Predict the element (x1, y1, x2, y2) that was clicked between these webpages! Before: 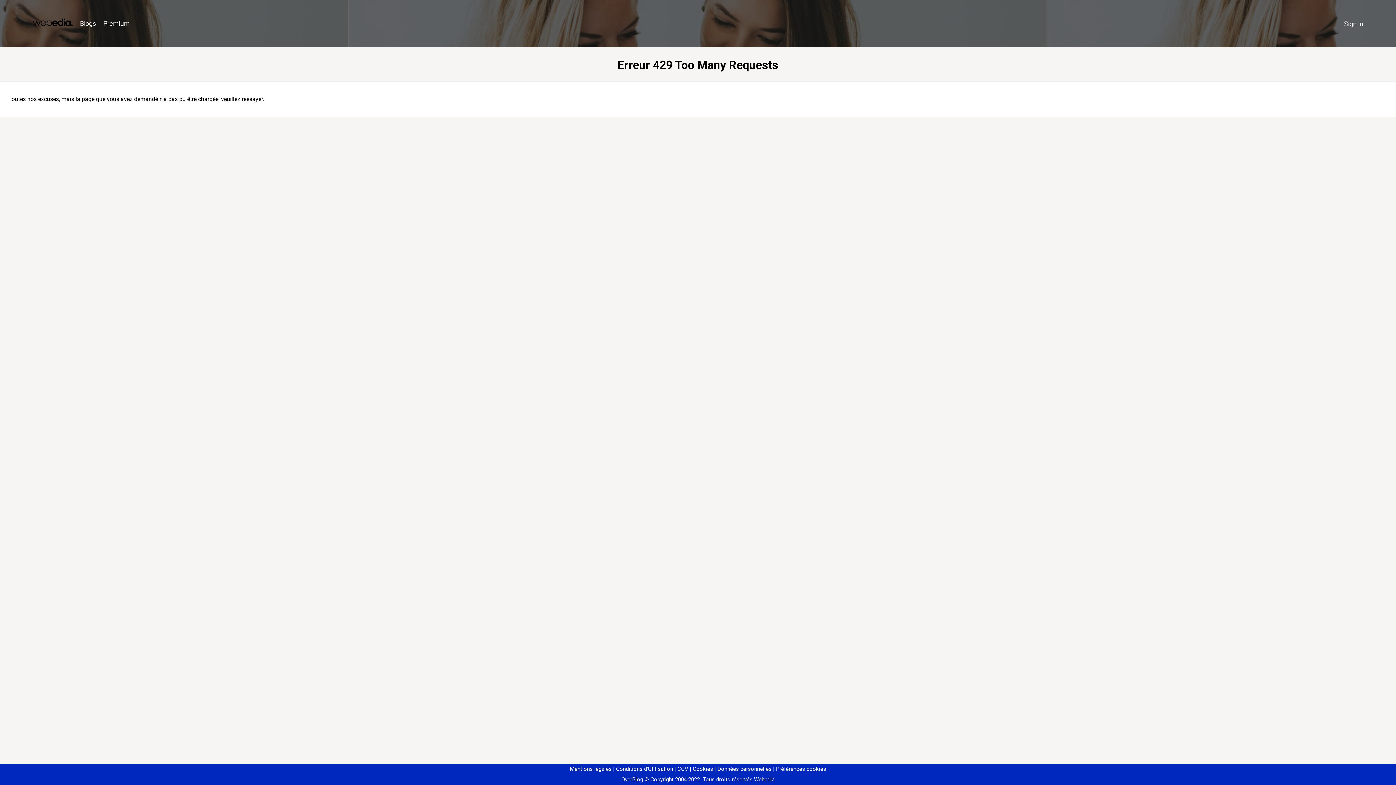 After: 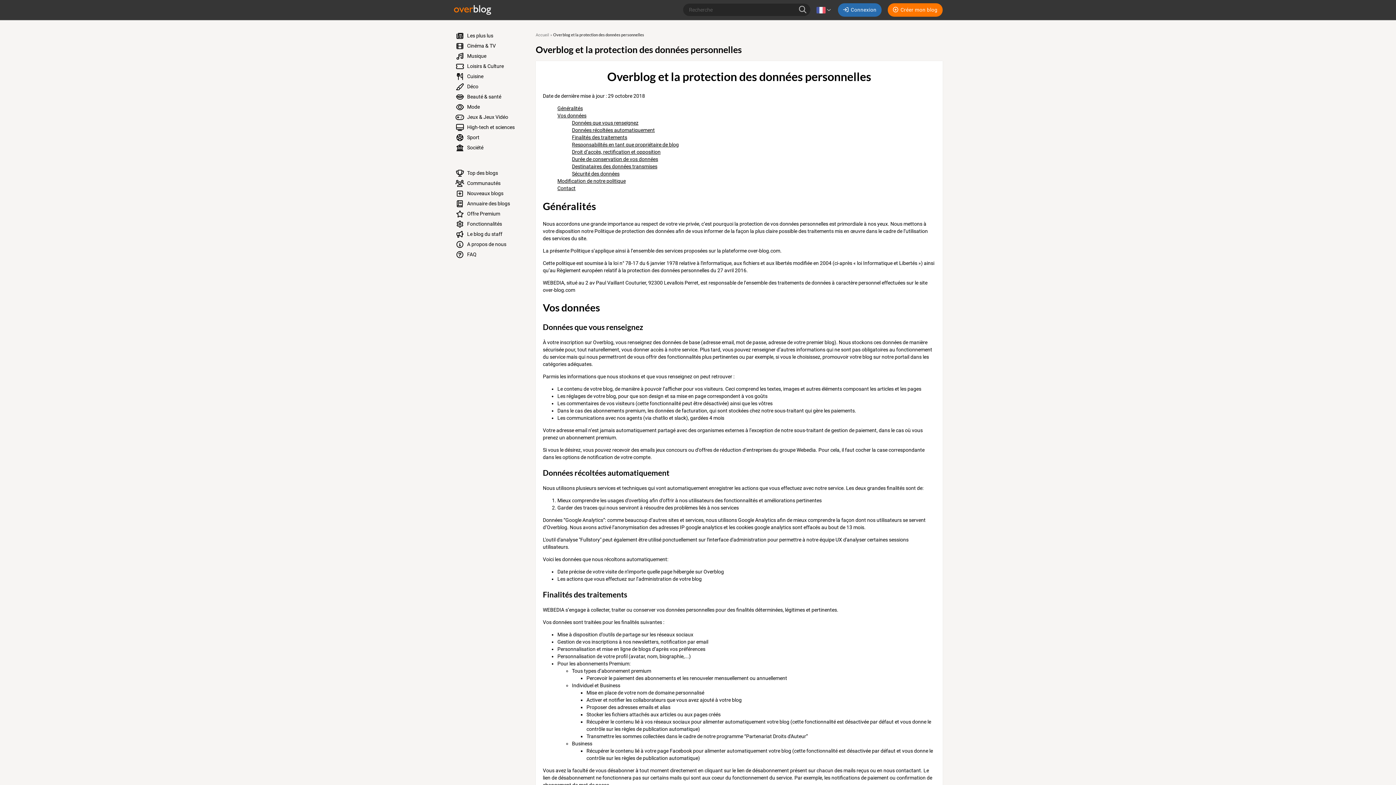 Action: label: Données personnelles bbox: (714, 766, 771, 772)